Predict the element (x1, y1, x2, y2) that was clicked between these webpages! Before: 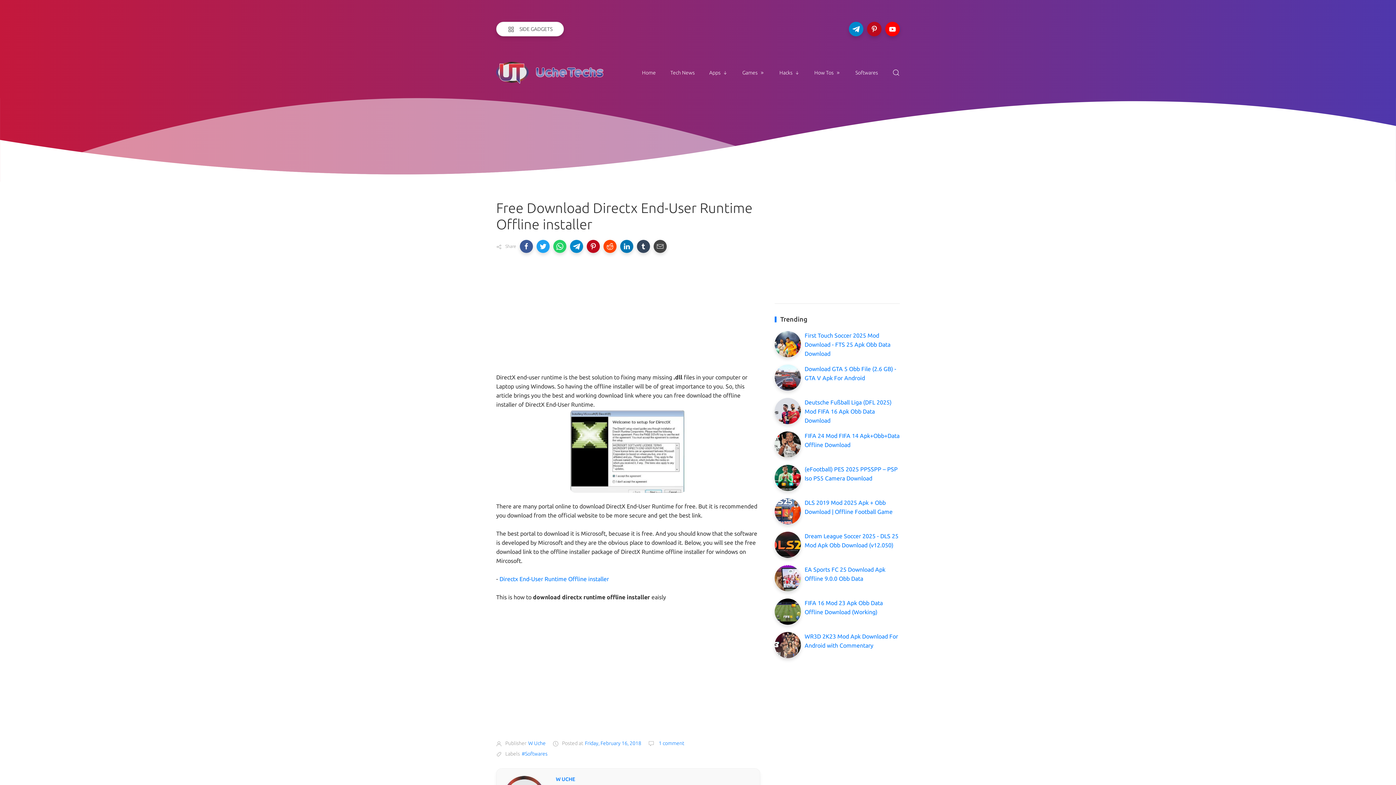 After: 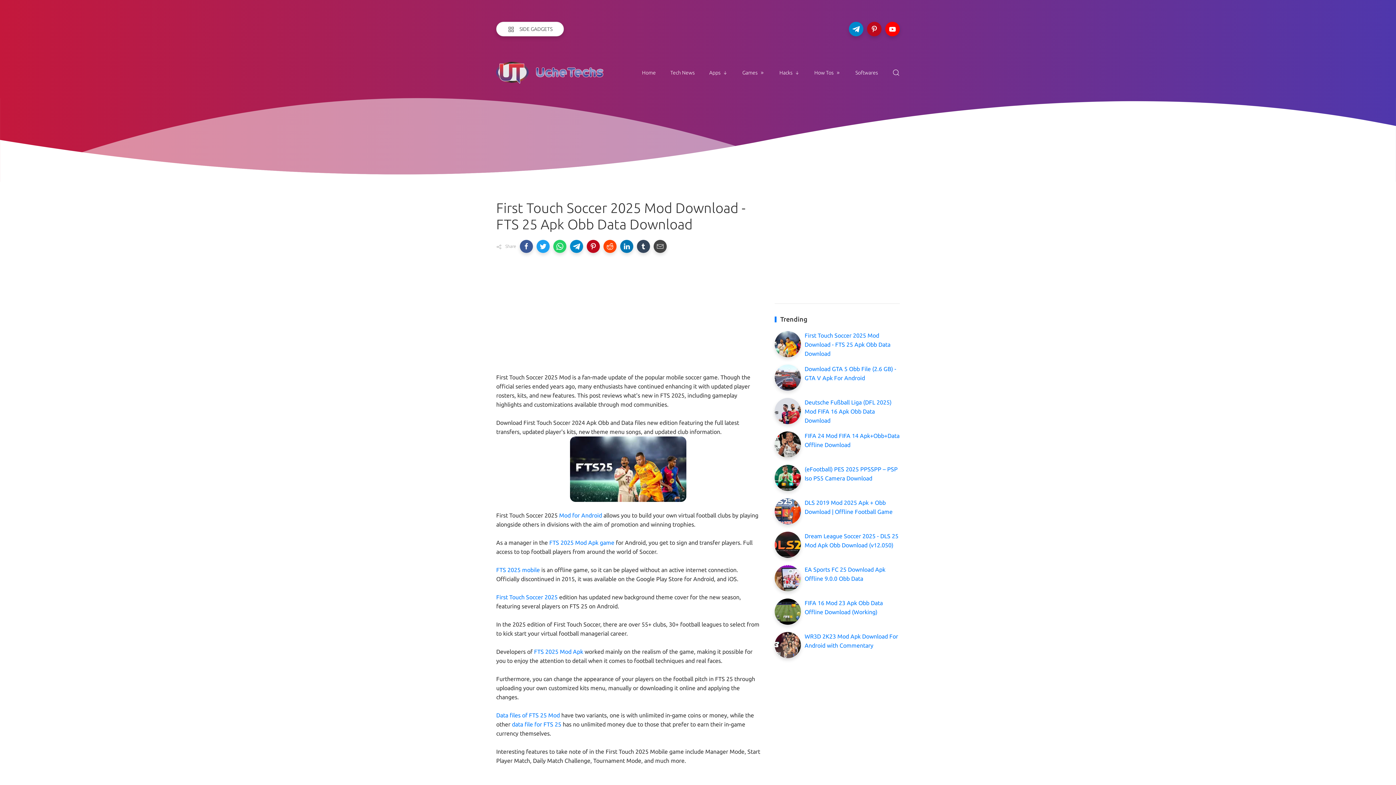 Action: bbox: (804, 332, 890, 357) label: First Touch Soccer 2025 Mod Download - FTS 25 Apk Obb Data Download